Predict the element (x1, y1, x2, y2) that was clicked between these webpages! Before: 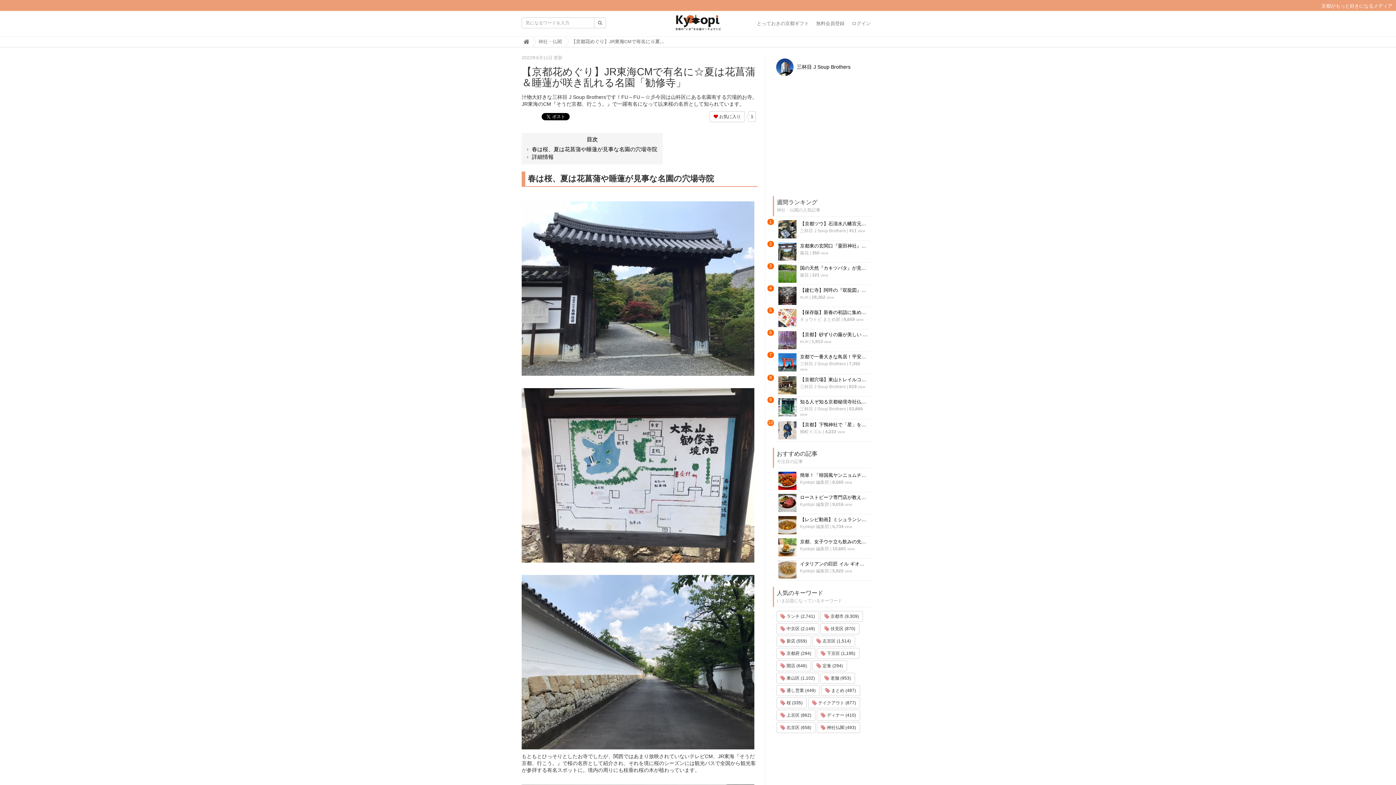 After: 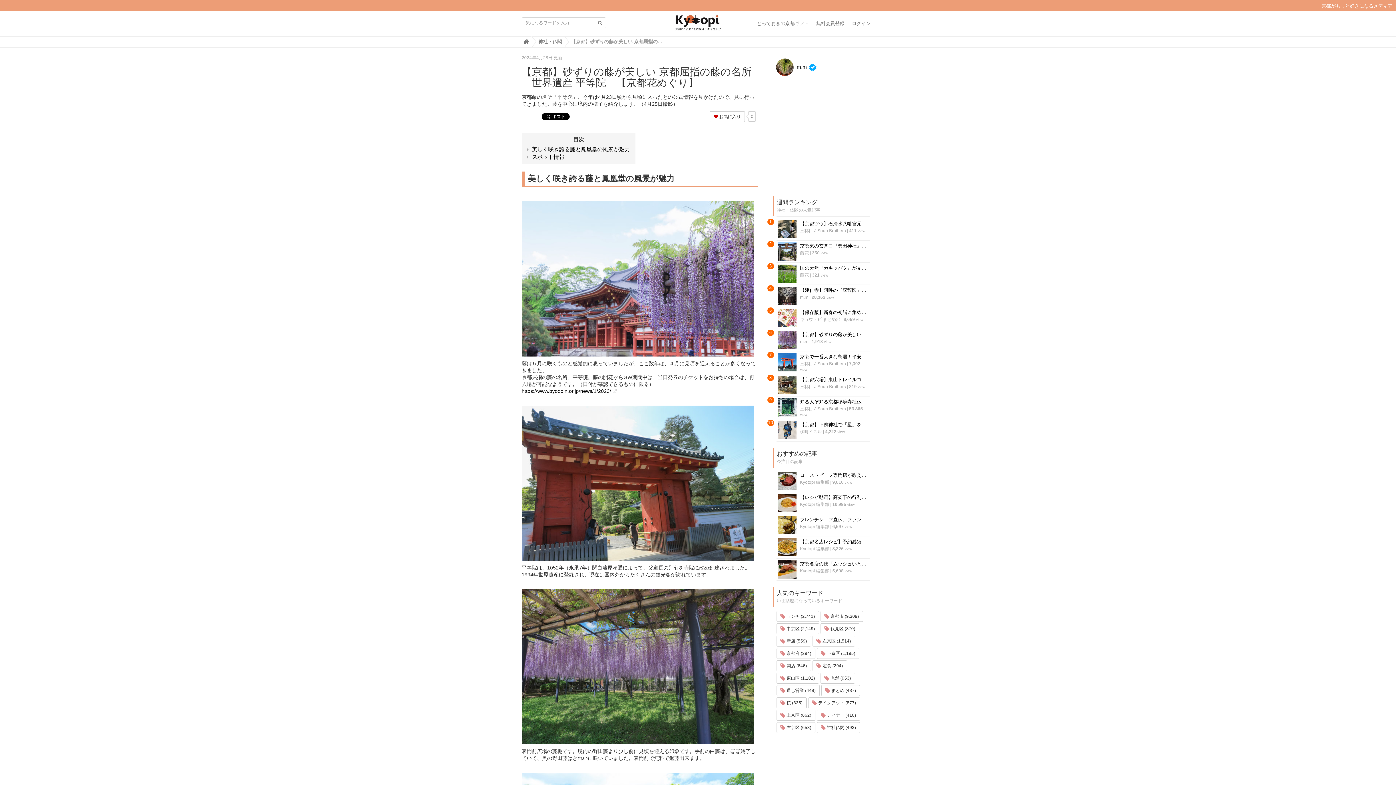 Action: bbox: (778, 332, 868, 337) label: 【京都】砂ずりの藤が美しい 京都屈指の藤の名所「世界遺産 平等院」【京都花めぐり】